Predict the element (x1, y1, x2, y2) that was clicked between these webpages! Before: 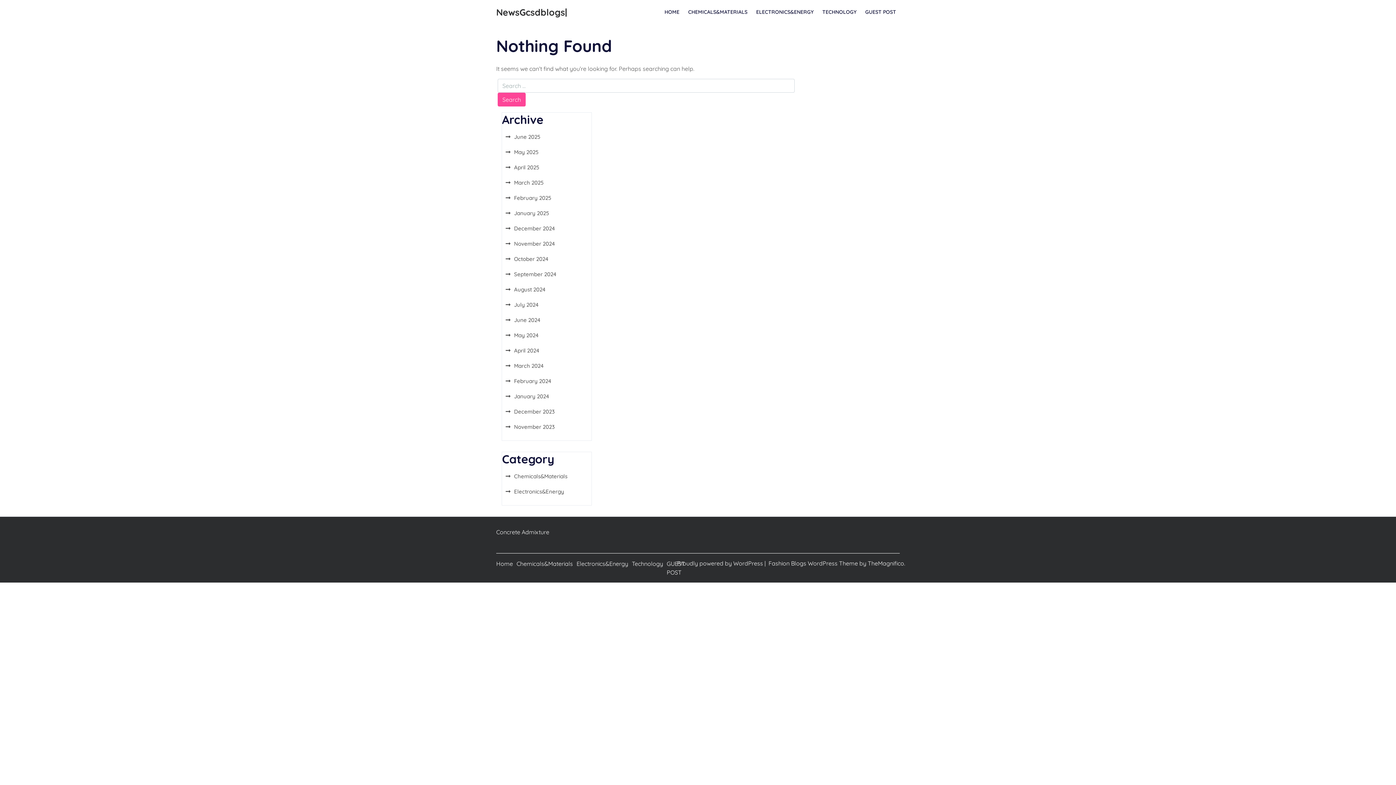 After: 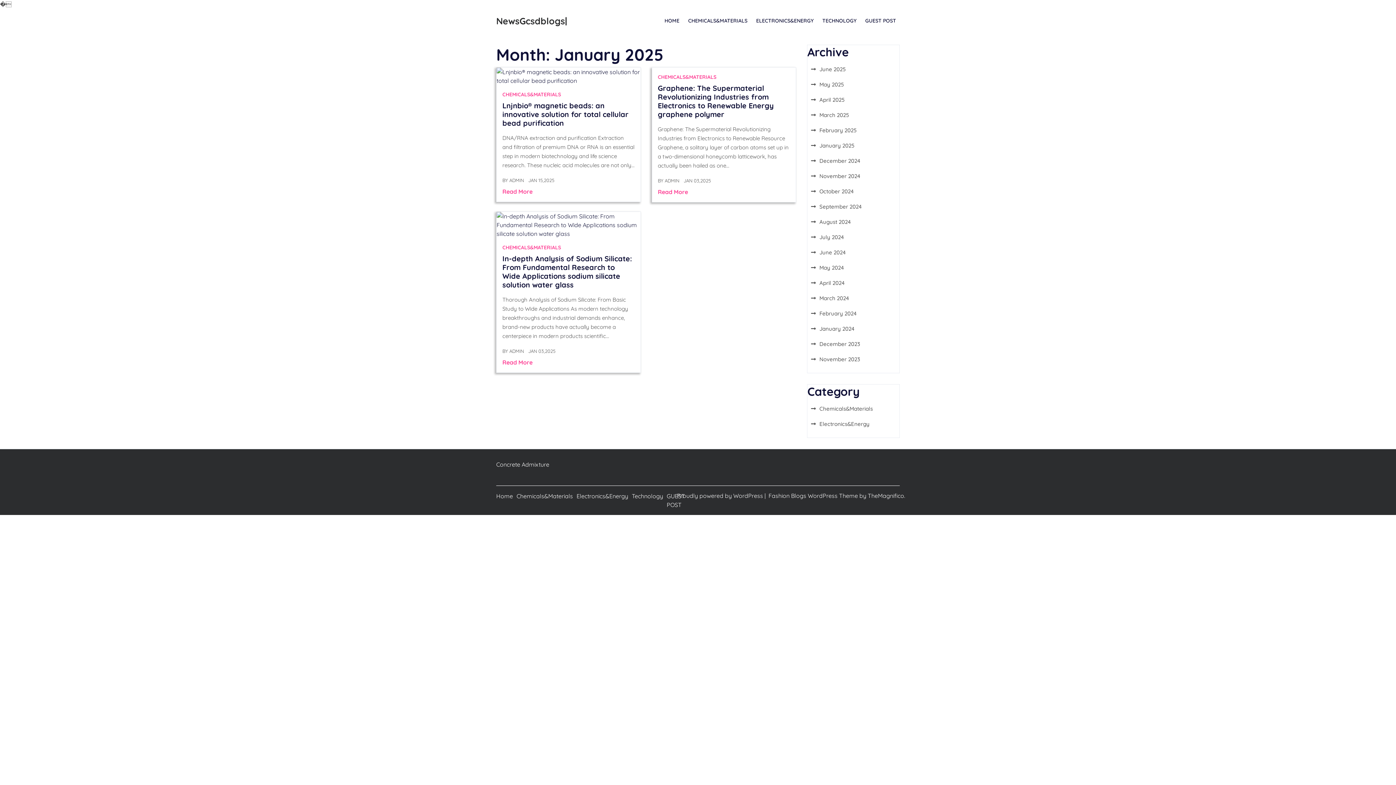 Action: bbox: (505, 209, 549, 216) label: January 2025